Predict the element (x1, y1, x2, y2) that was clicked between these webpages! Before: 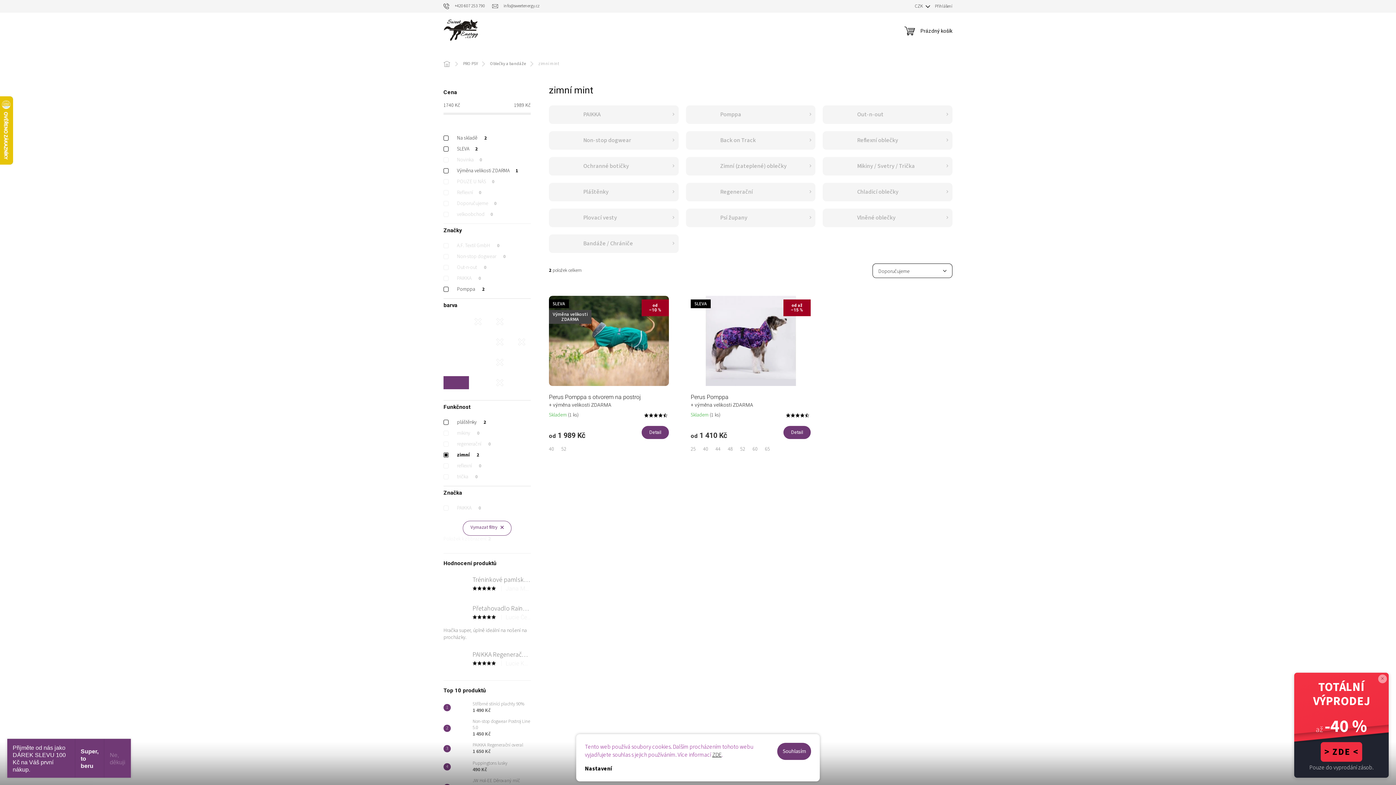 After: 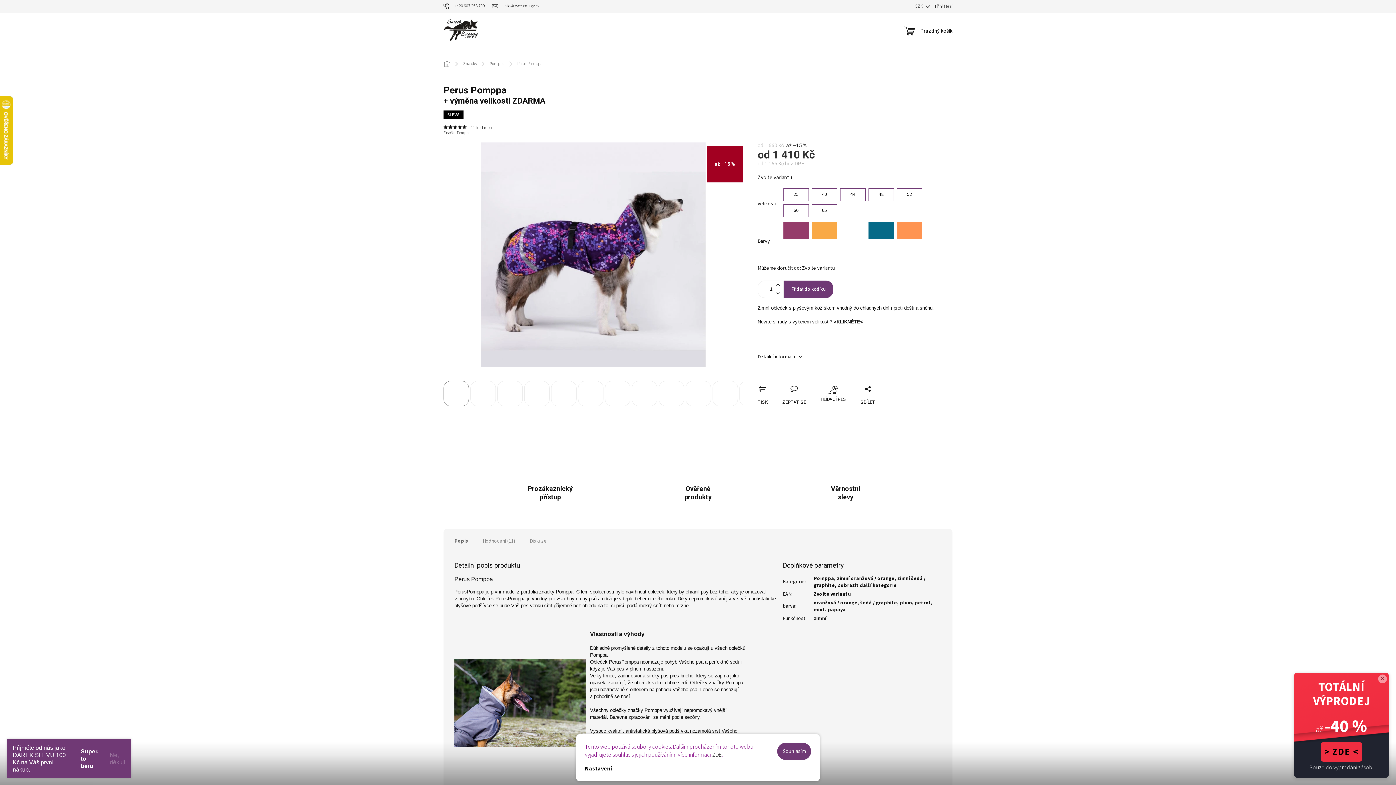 Action: label: SLEVA
od až
–15 % bbox: (690, 295, 810, 386)